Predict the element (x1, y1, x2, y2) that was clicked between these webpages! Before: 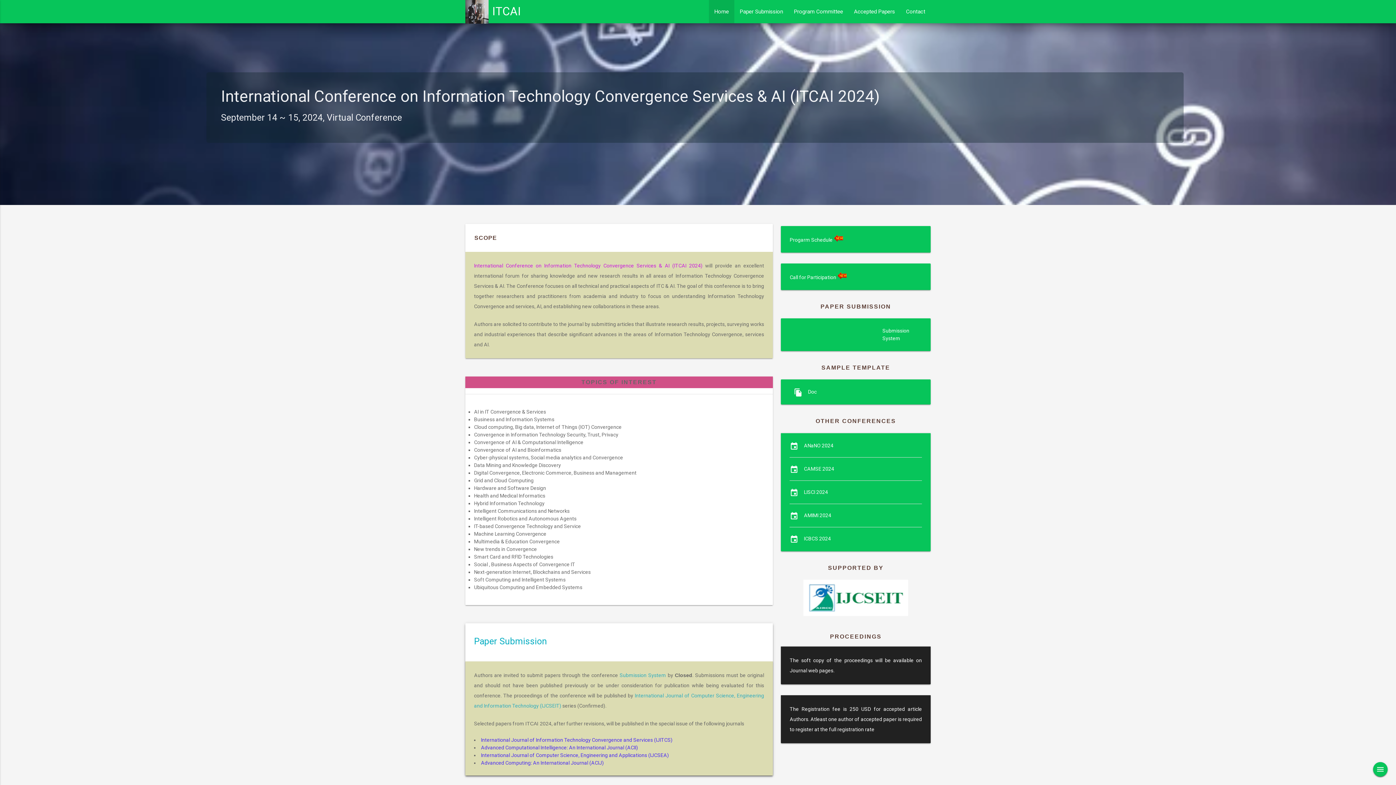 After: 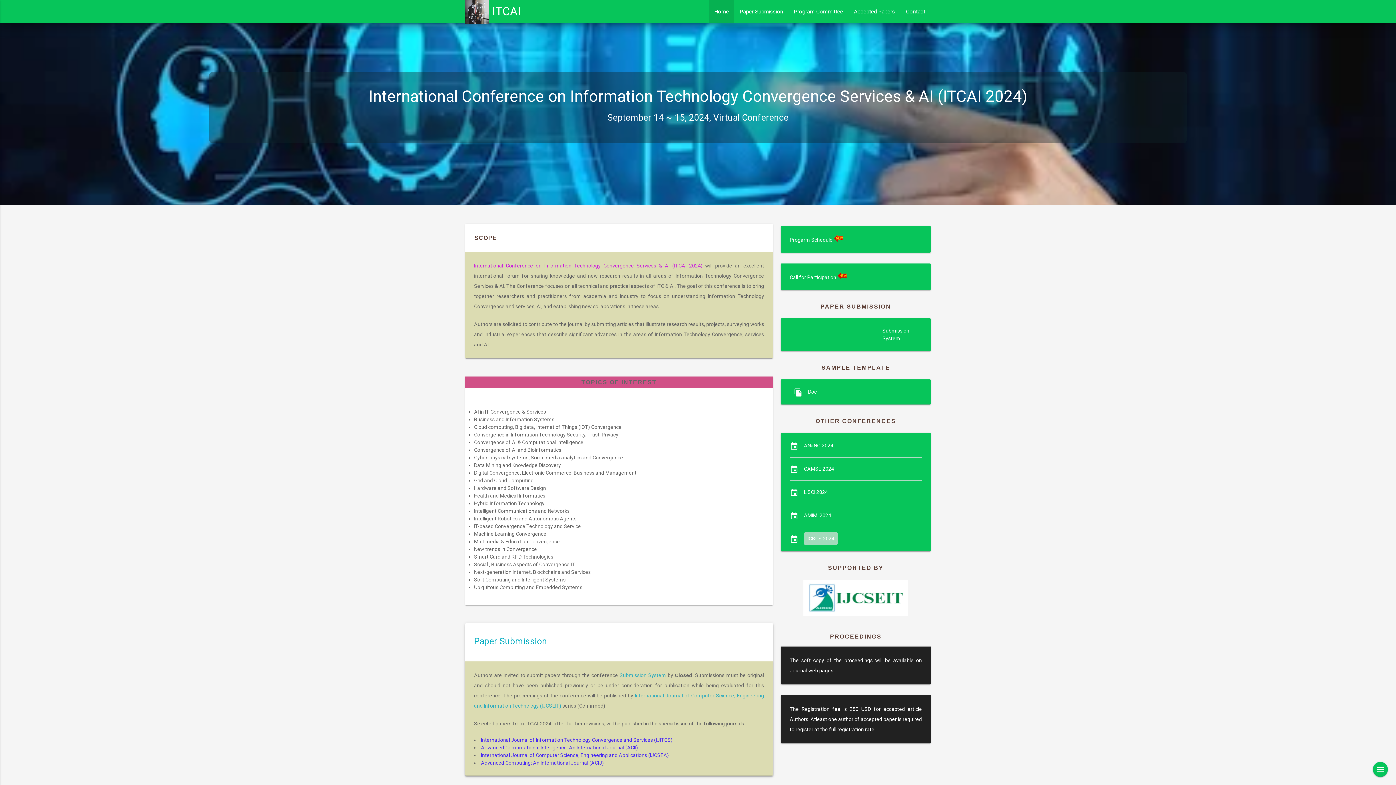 Action: label: event
ICBCS 2024 bbox: (804, 535, 831, 541)